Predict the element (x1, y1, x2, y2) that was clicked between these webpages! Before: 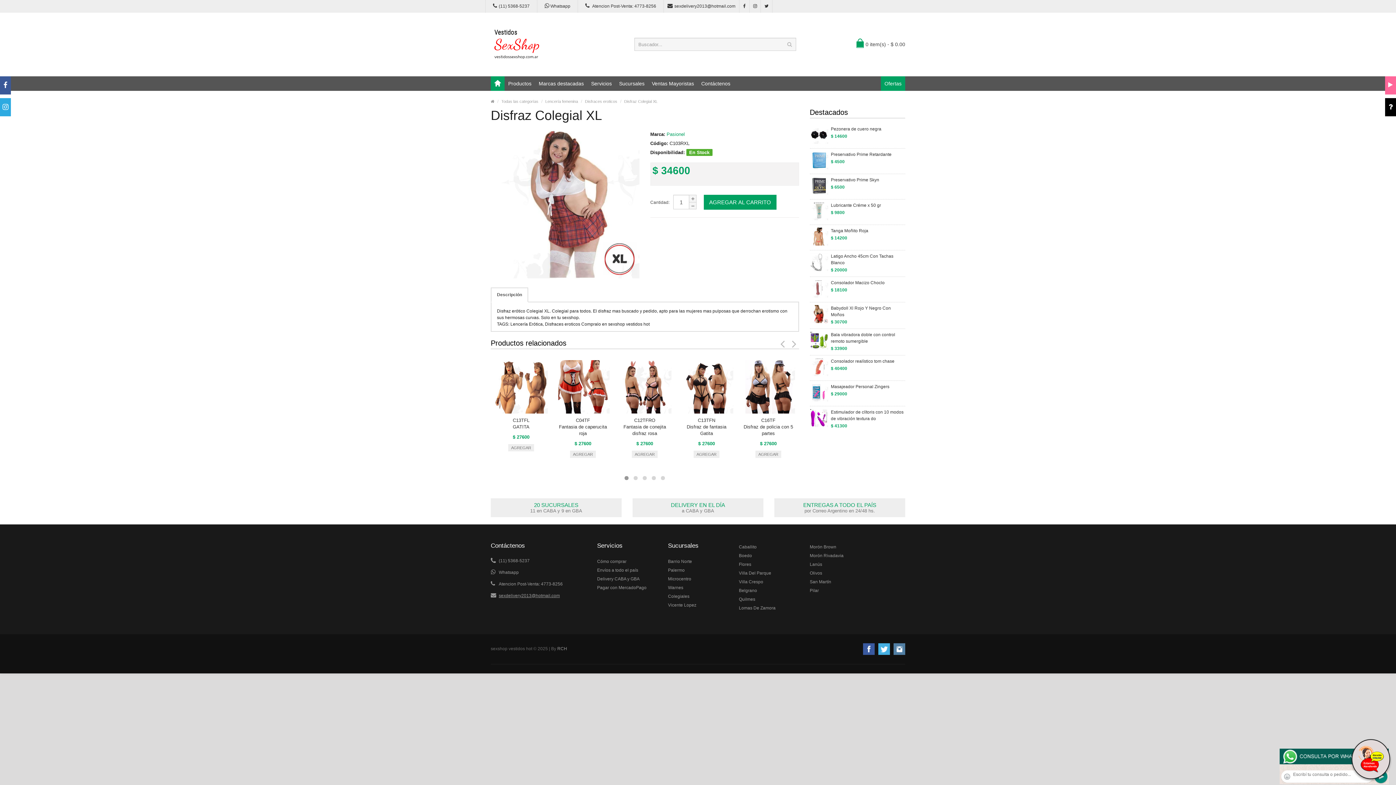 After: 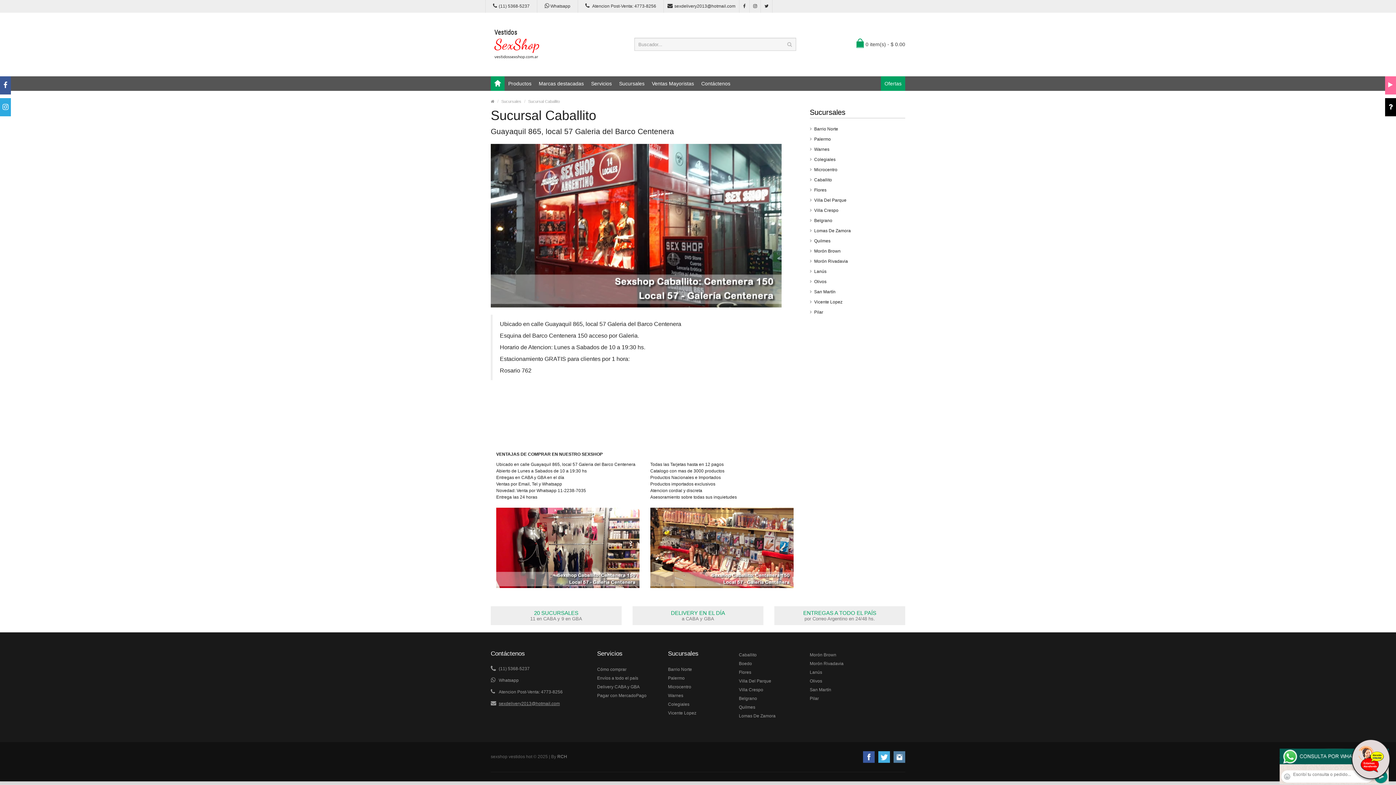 Action: label: Caballito bbox: (739, 542, 799, 551)